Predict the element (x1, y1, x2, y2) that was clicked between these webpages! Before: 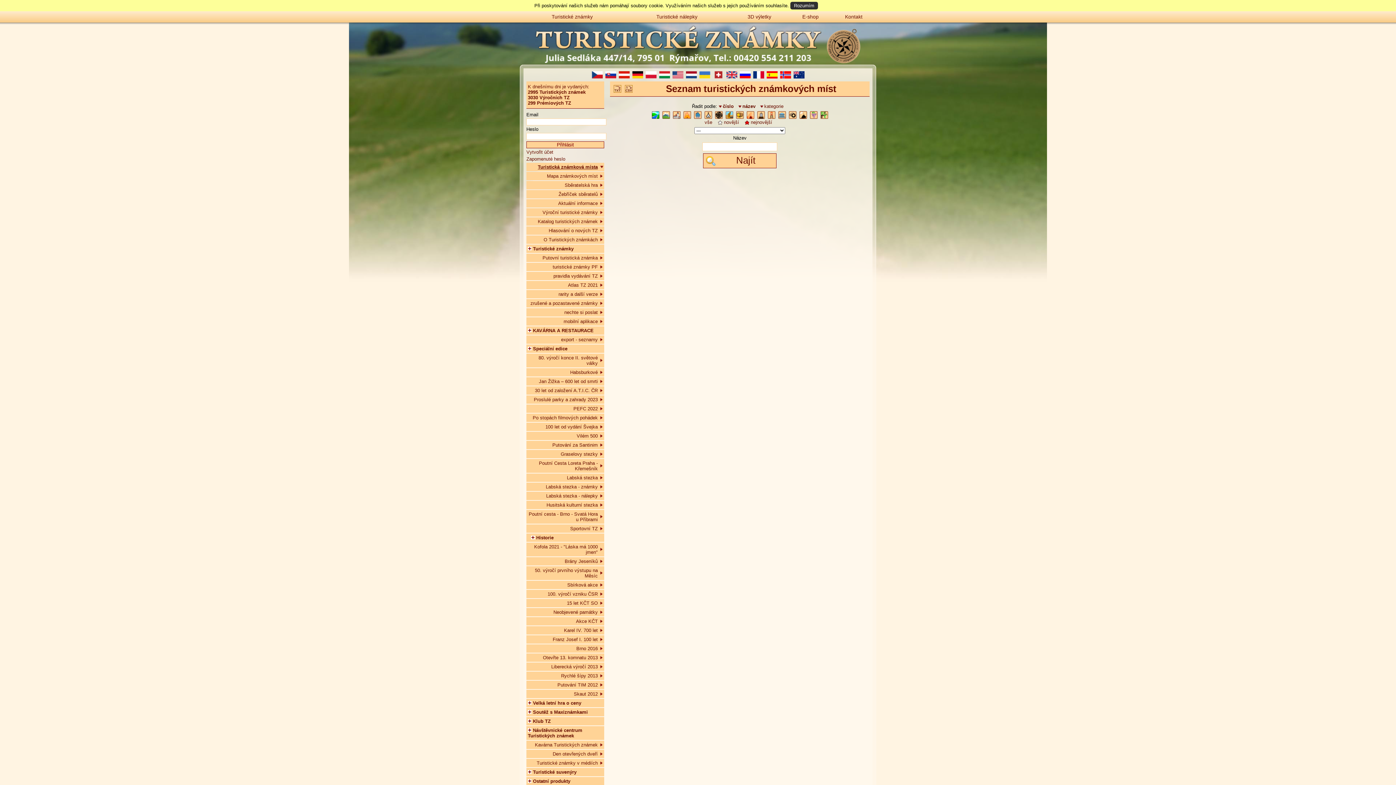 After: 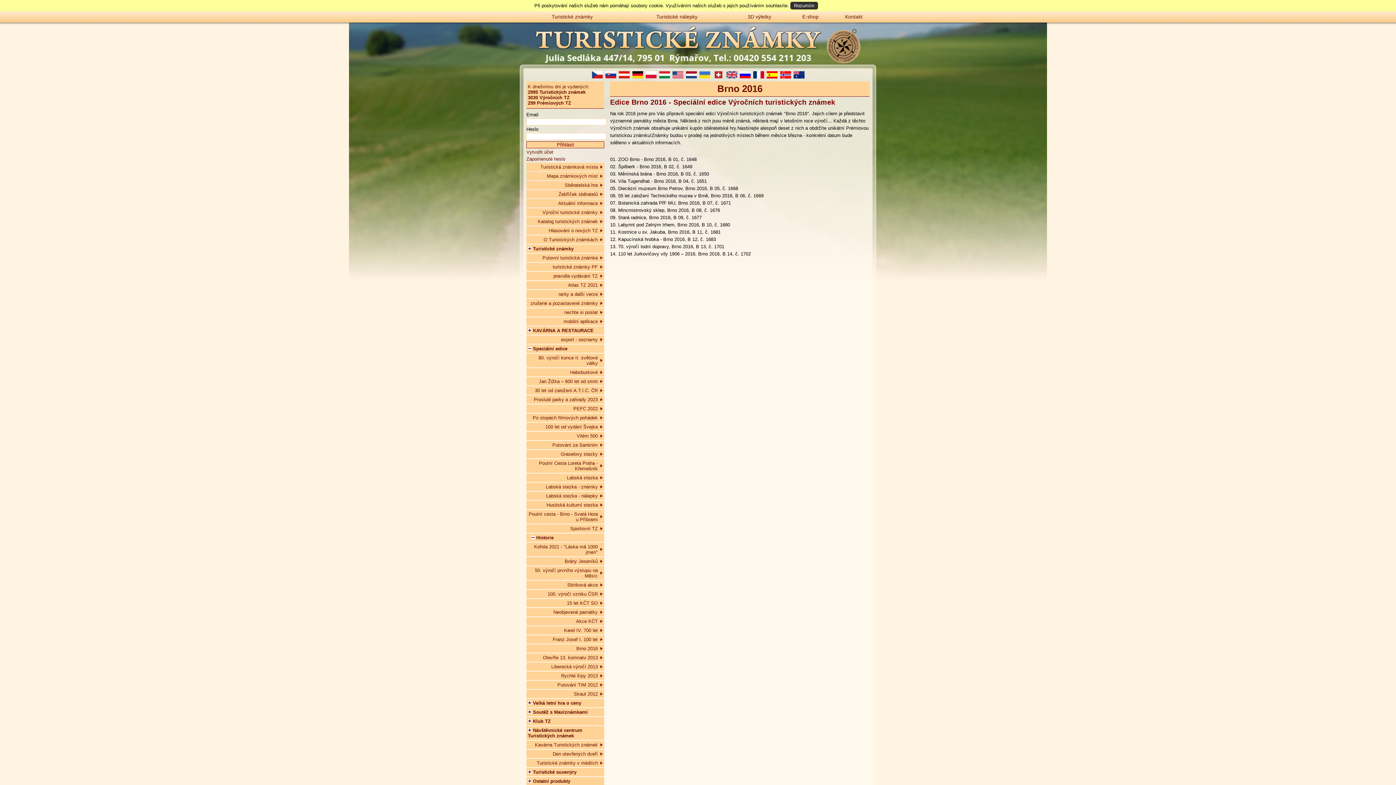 Action: label: Brno 2016 bbox: (526, 633, 604, 641)